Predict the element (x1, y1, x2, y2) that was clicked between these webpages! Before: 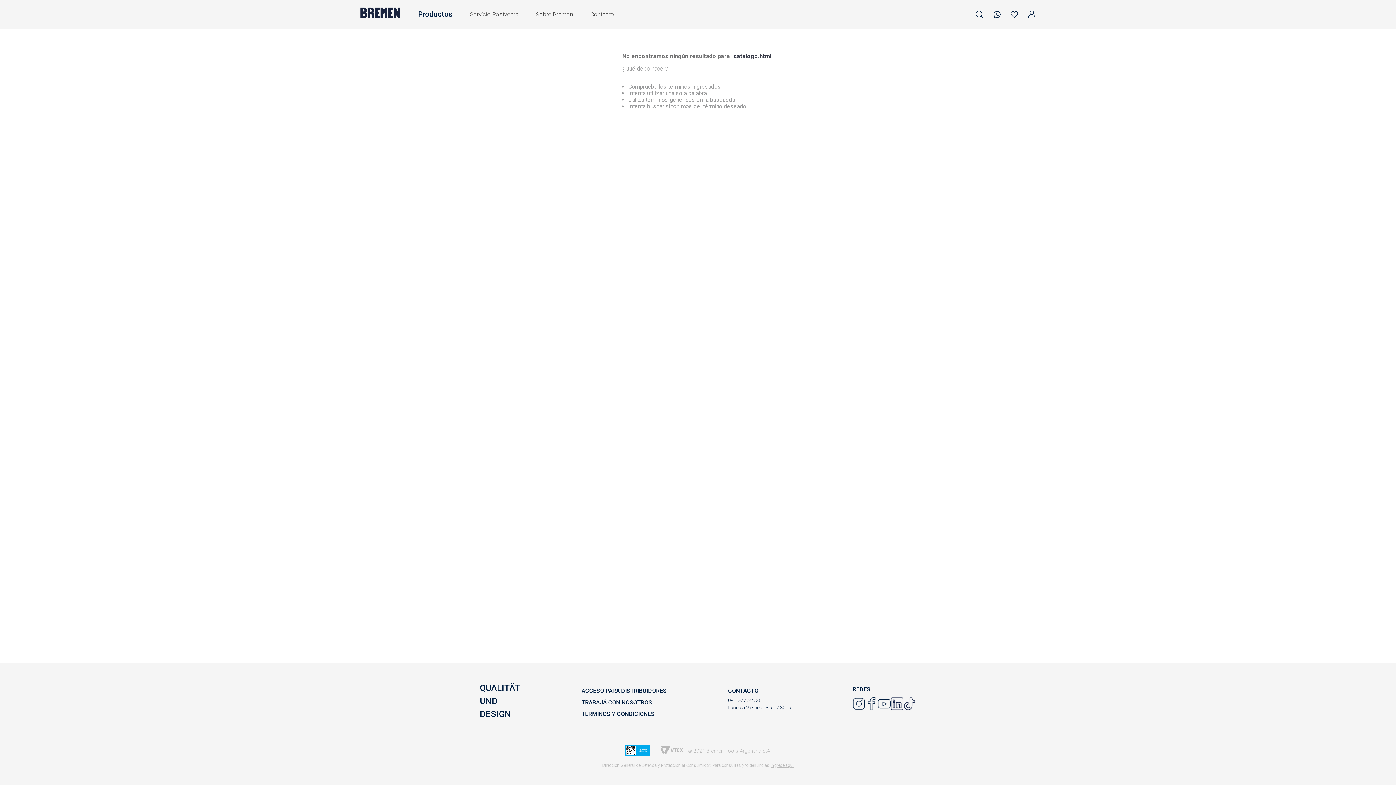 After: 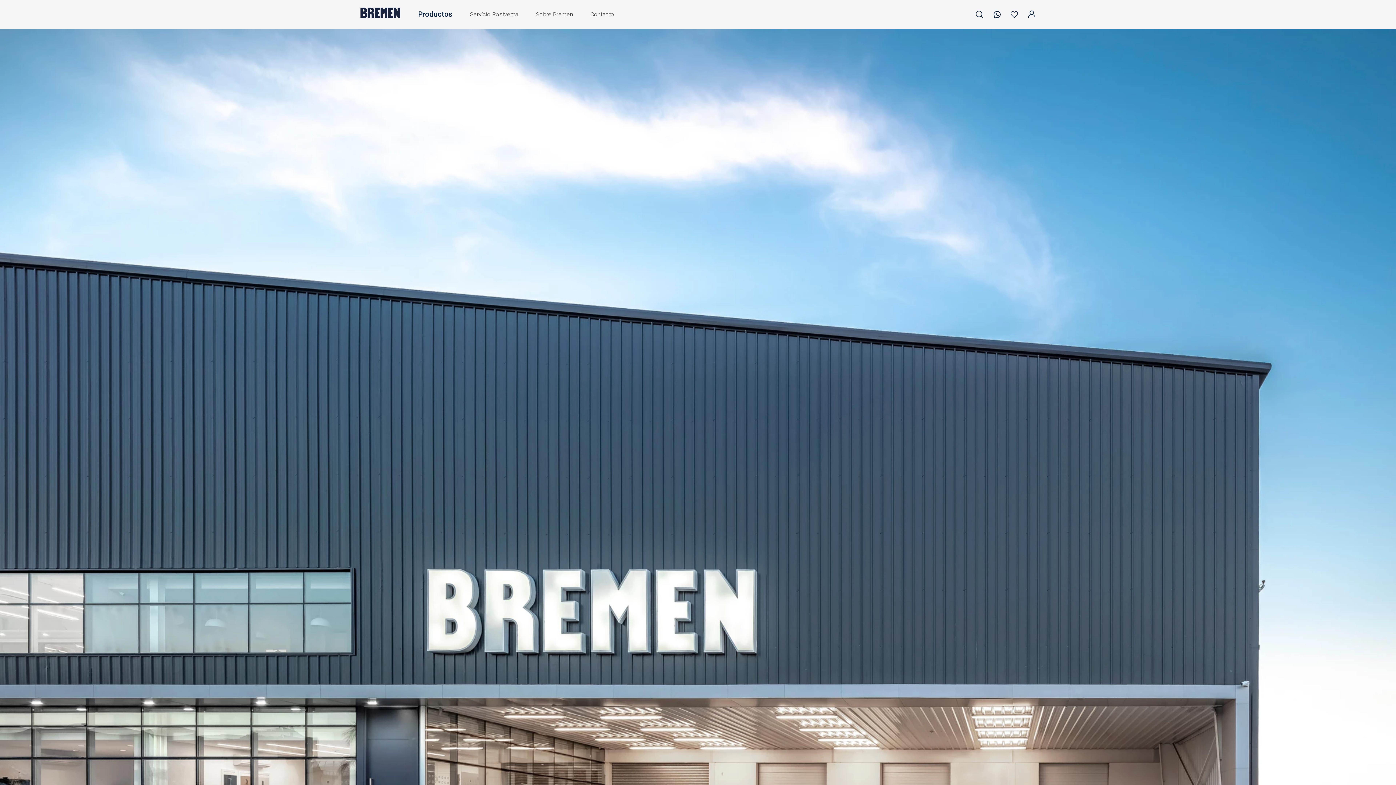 Action: label: Sobre Bremen bbox: (536, 10, 573, 18)